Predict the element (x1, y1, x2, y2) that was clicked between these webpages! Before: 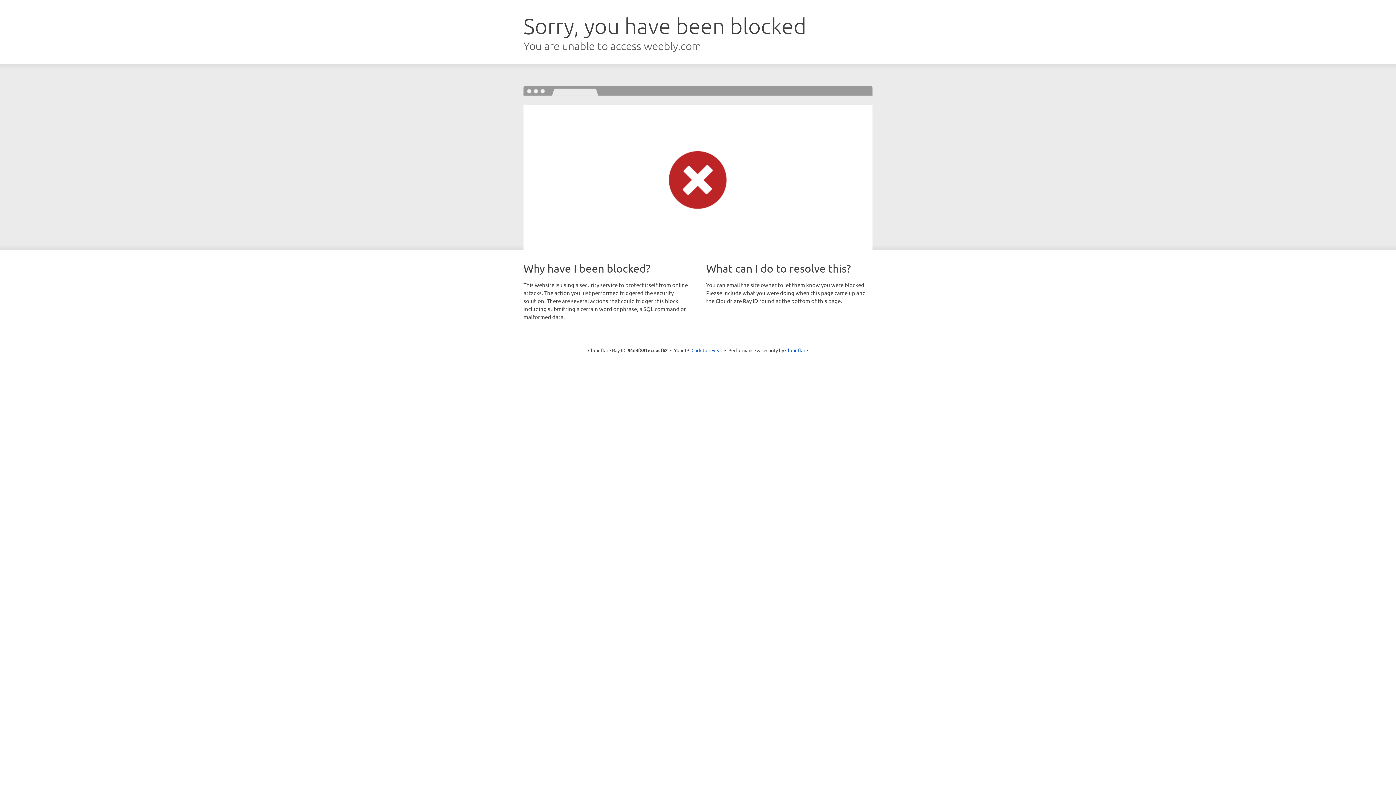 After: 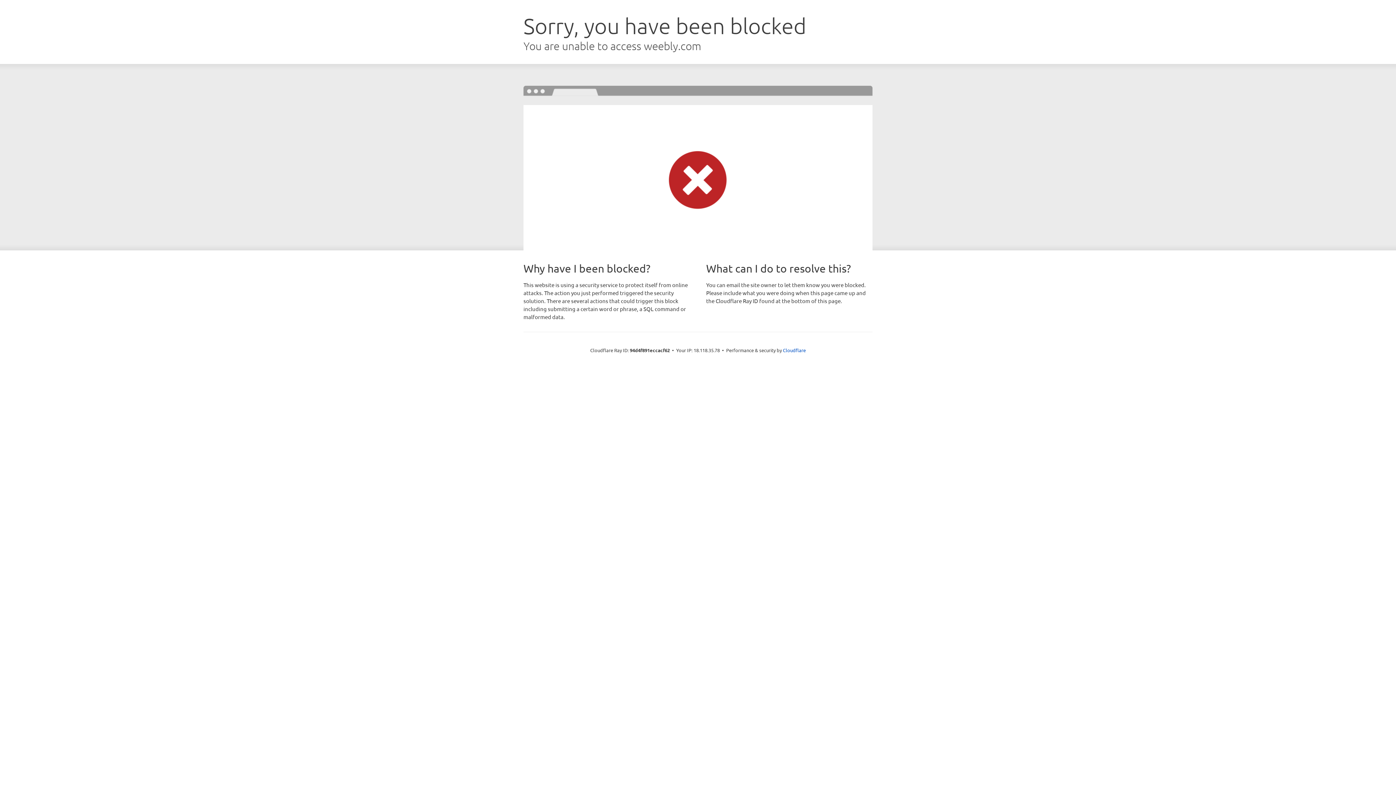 Action: bbox: (691, 346, 722, 353) label: Click to reveal